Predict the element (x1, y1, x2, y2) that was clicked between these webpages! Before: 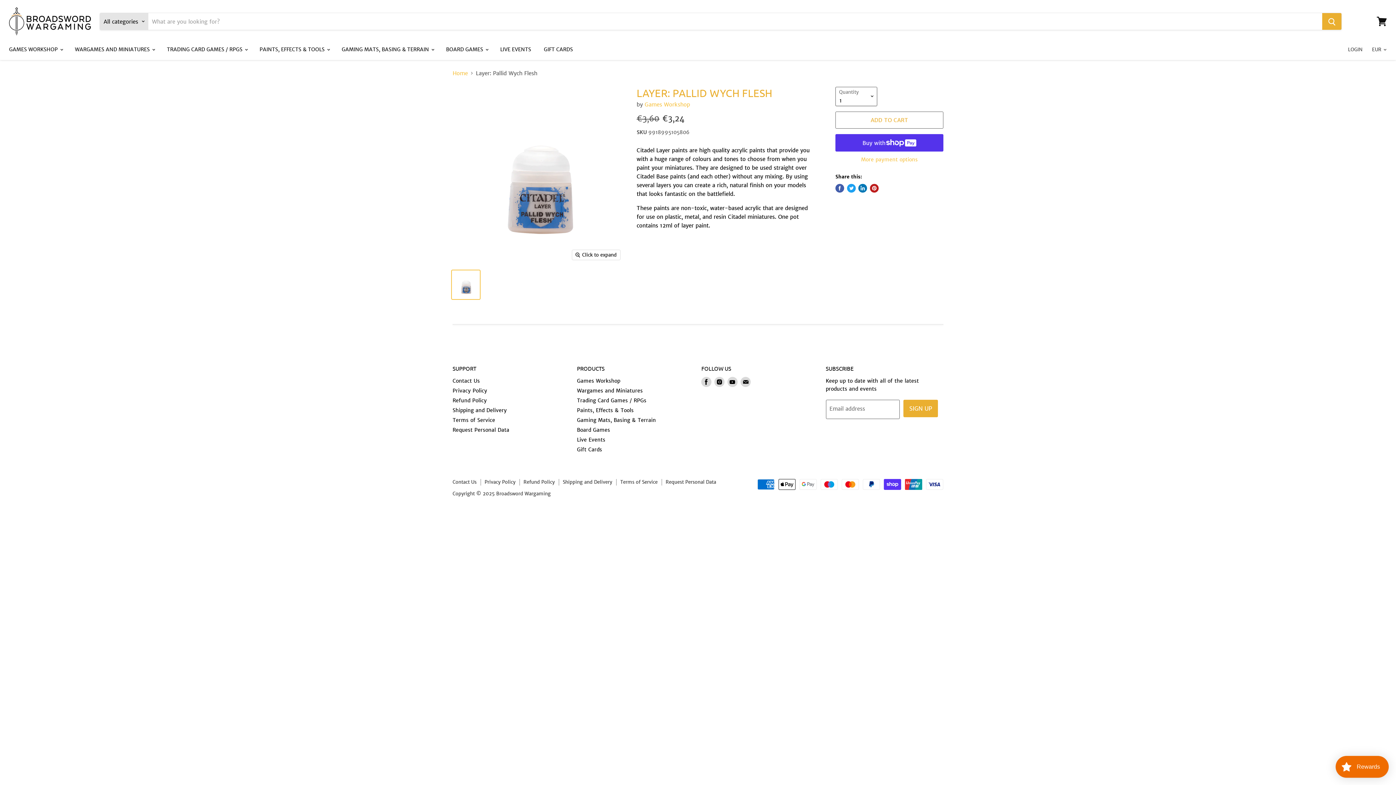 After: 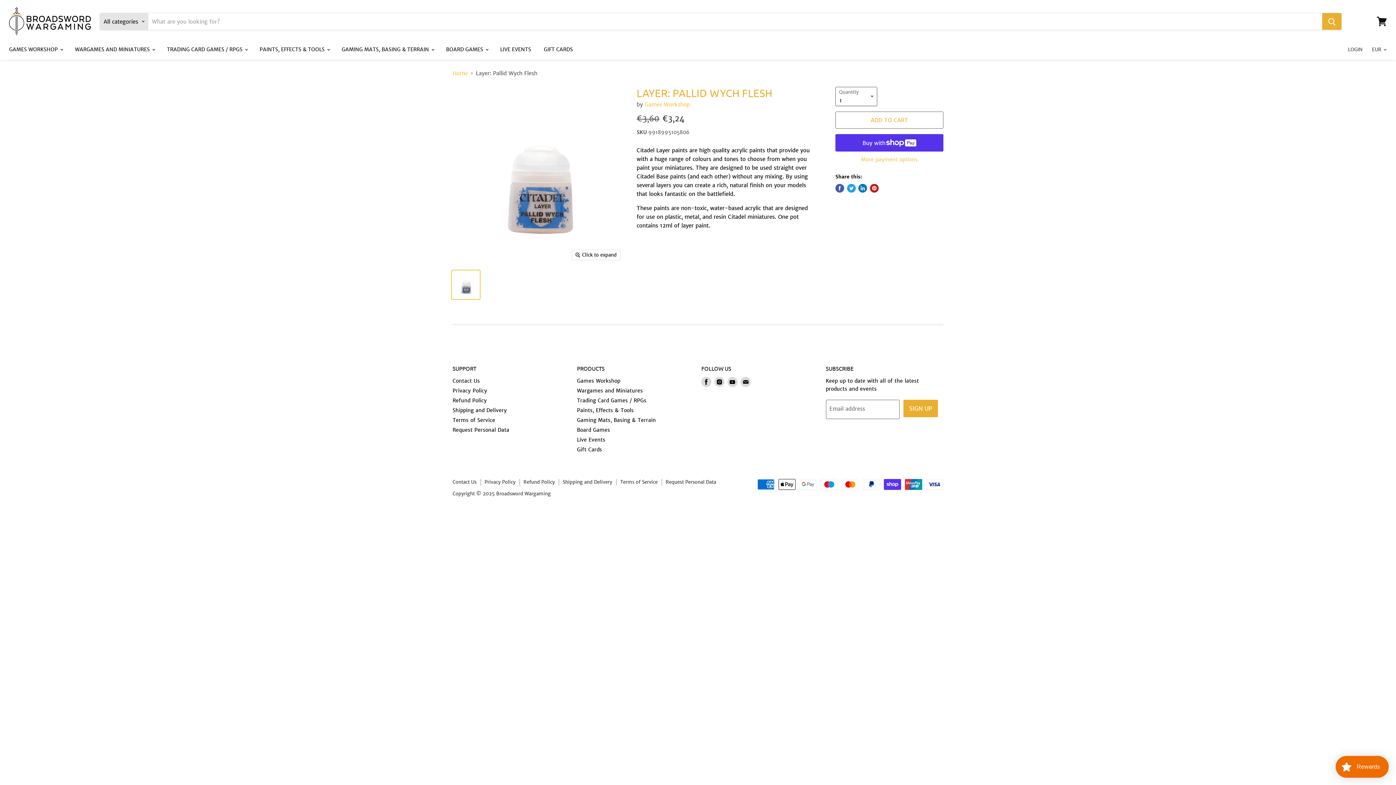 Action: label: Share on LinkedIn bbox: (858, 183, 867, 192)